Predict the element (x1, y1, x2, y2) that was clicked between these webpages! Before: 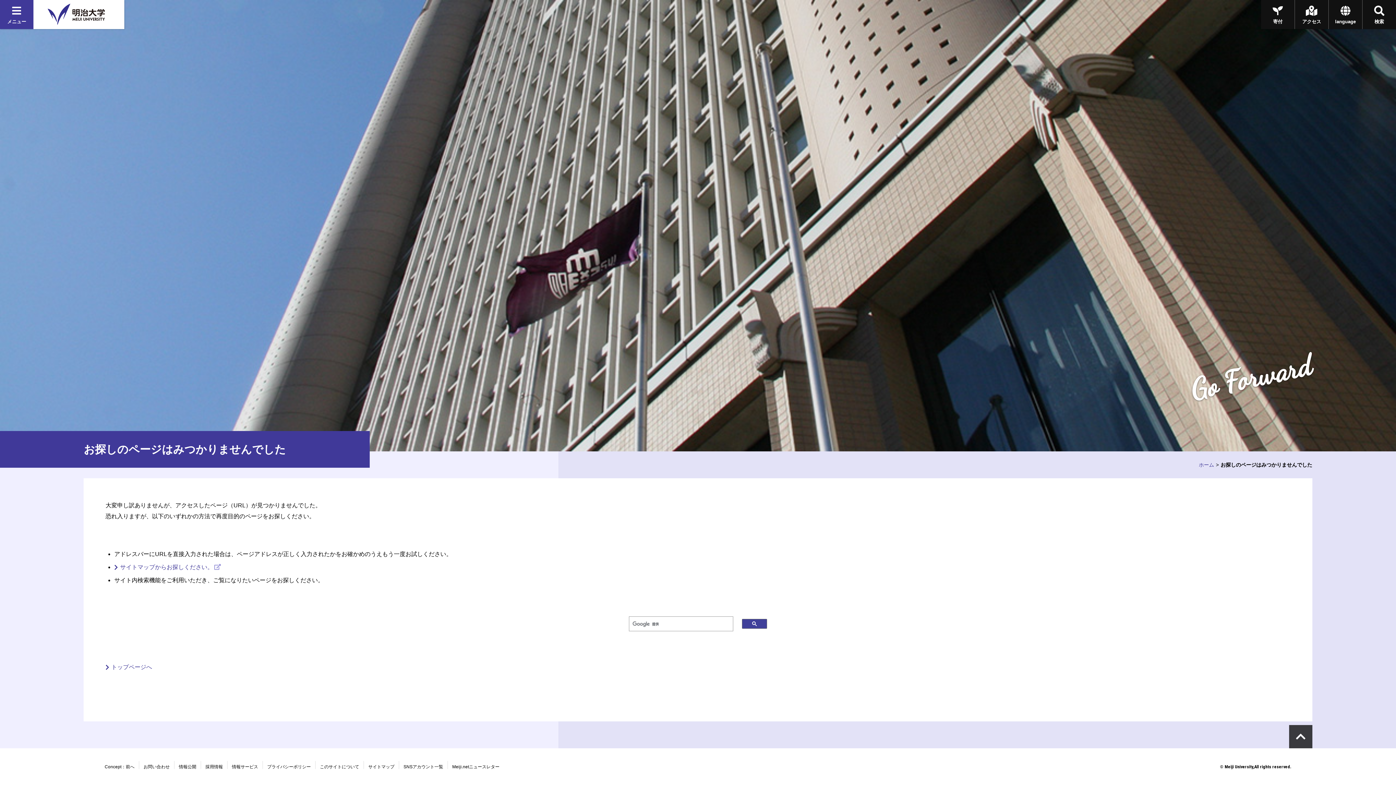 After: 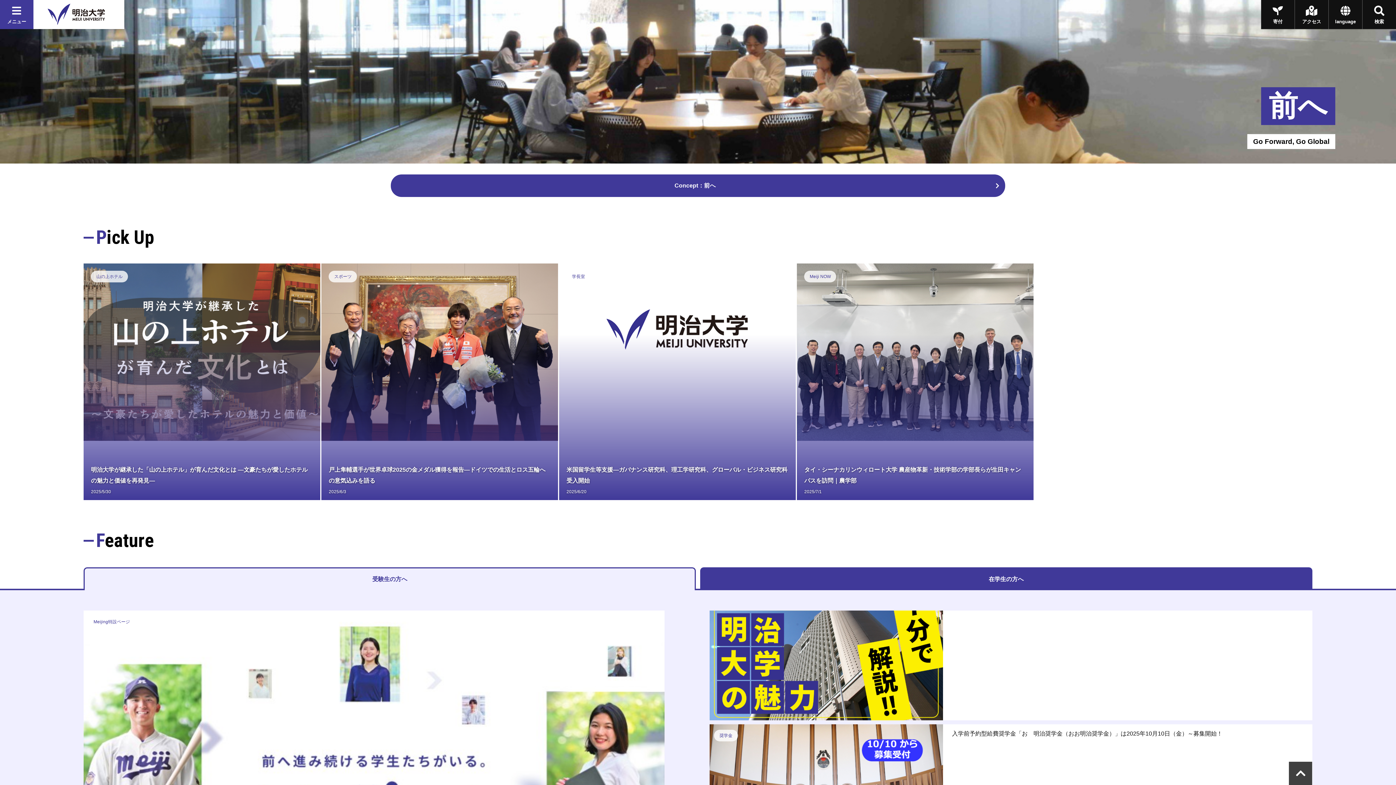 Action: bbox: (33, 0, 124, 29)